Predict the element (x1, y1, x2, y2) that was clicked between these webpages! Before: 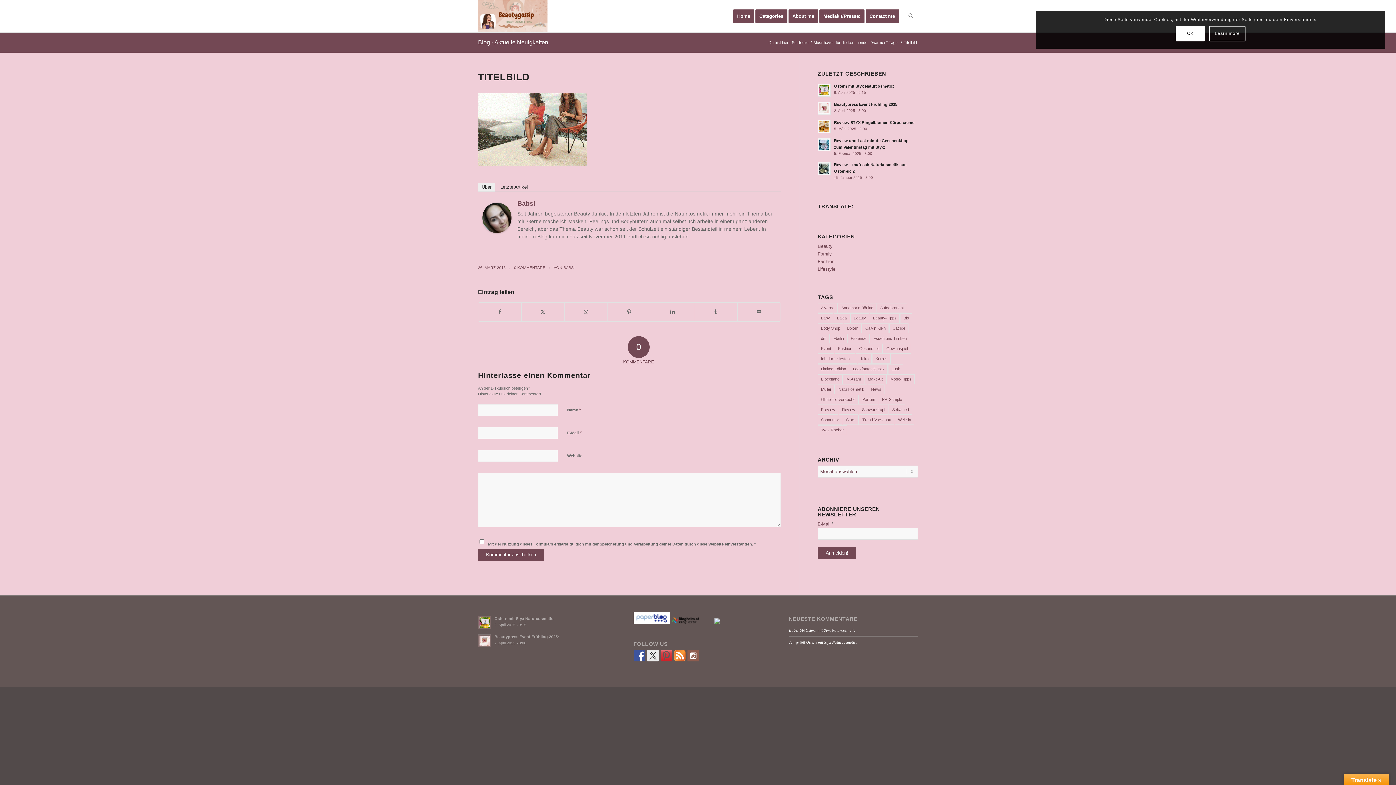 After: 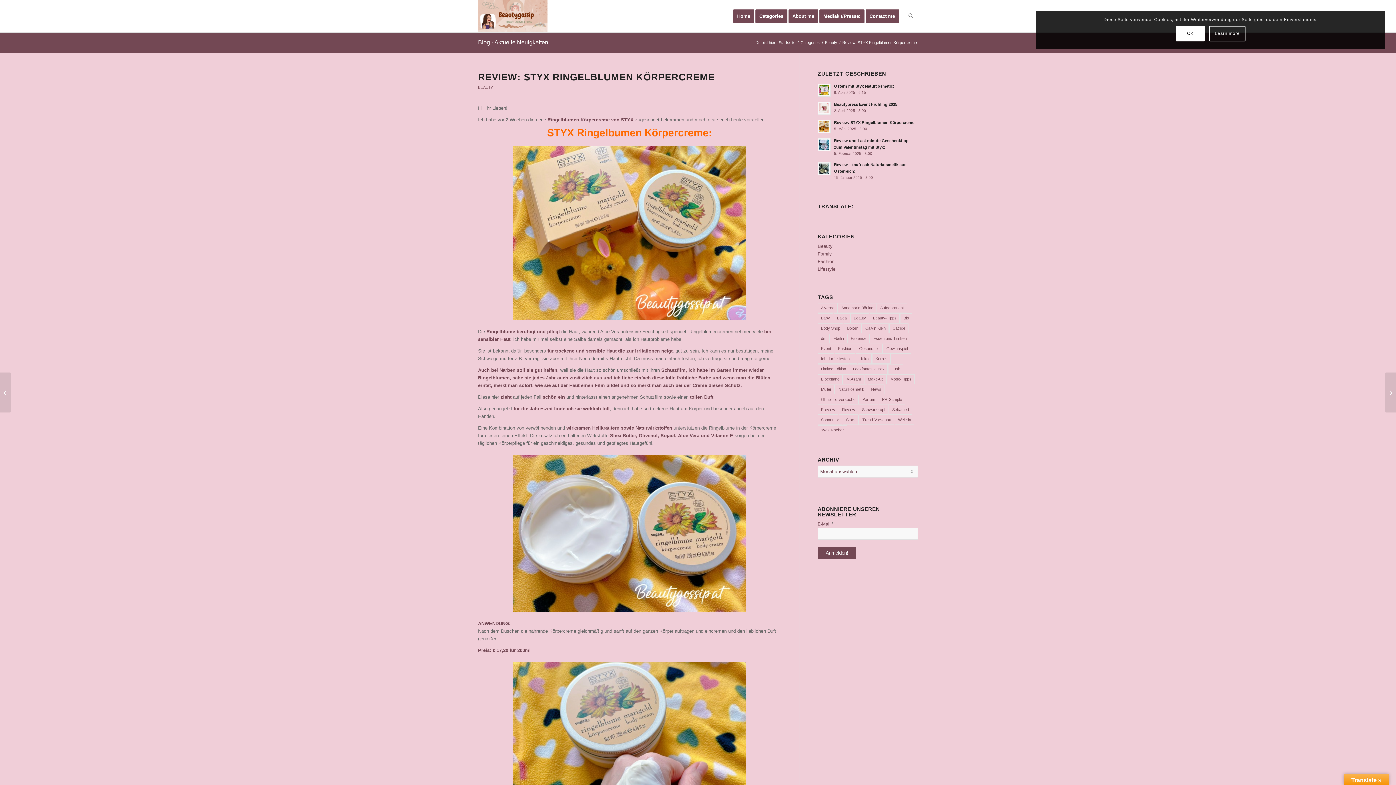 Action: bbox: (834, 120, 914, 124) label: Review: STYX Ringelblumen Körpercreme